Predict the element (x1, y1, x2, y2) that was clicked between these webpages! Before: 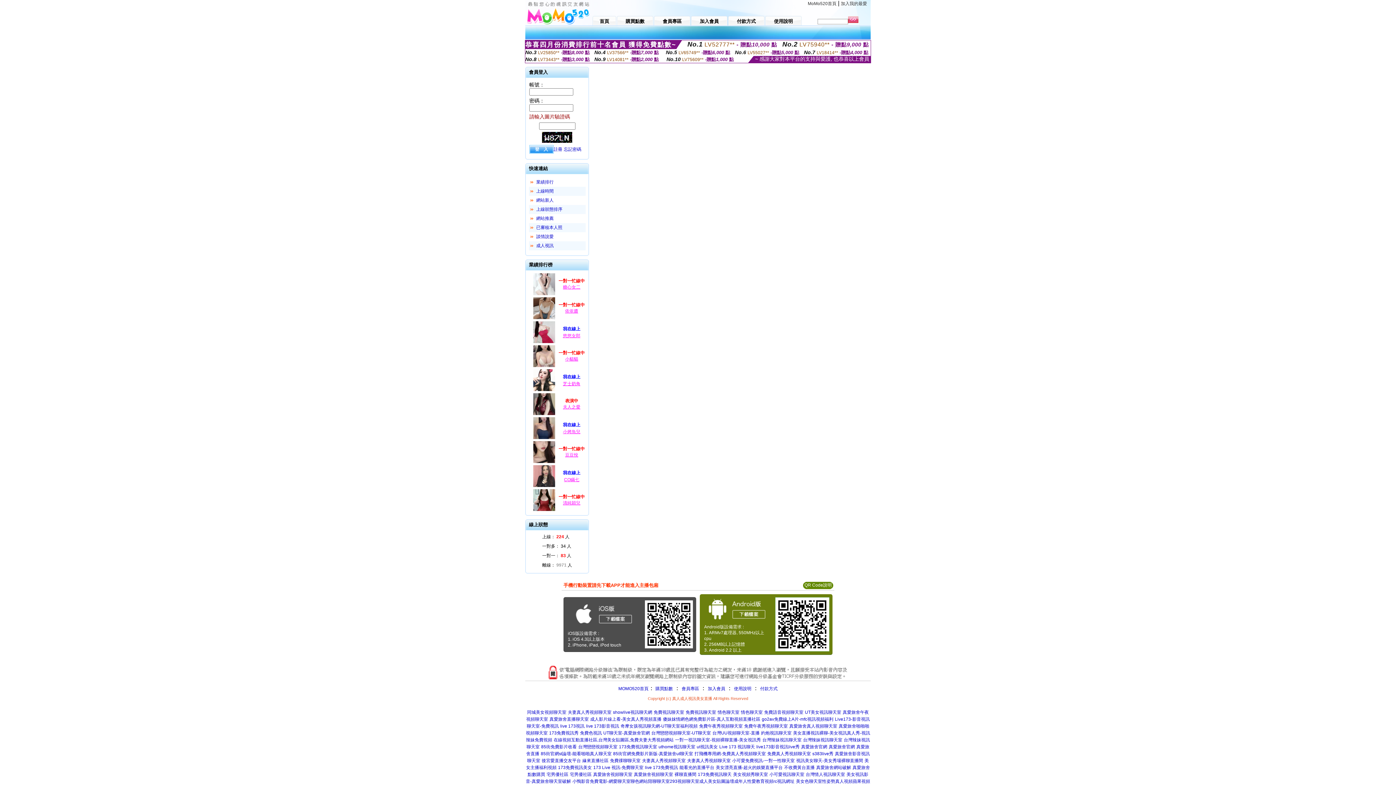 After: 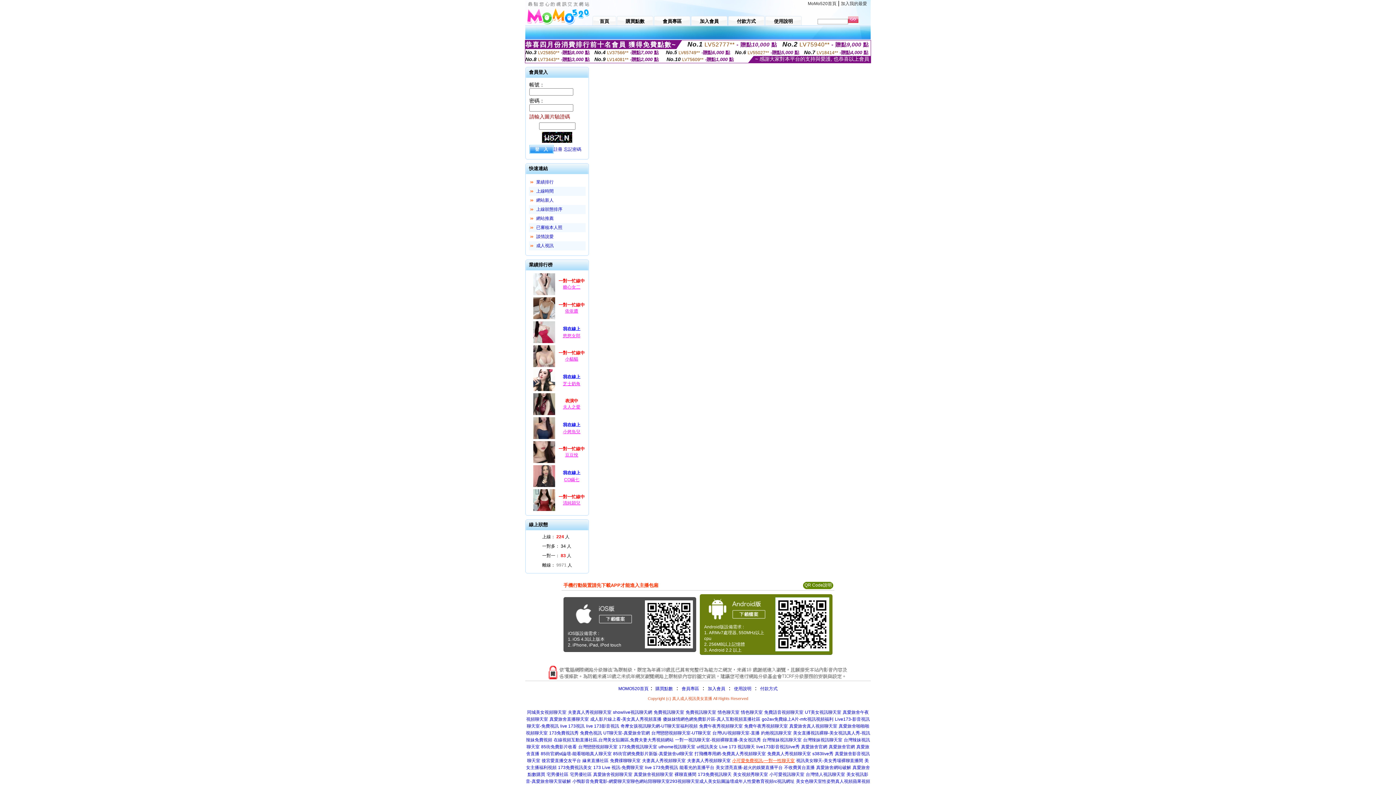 Action: label: 小可愛免費視訊-一對一性聊天室 bbox: (732, 758, 794, 763)